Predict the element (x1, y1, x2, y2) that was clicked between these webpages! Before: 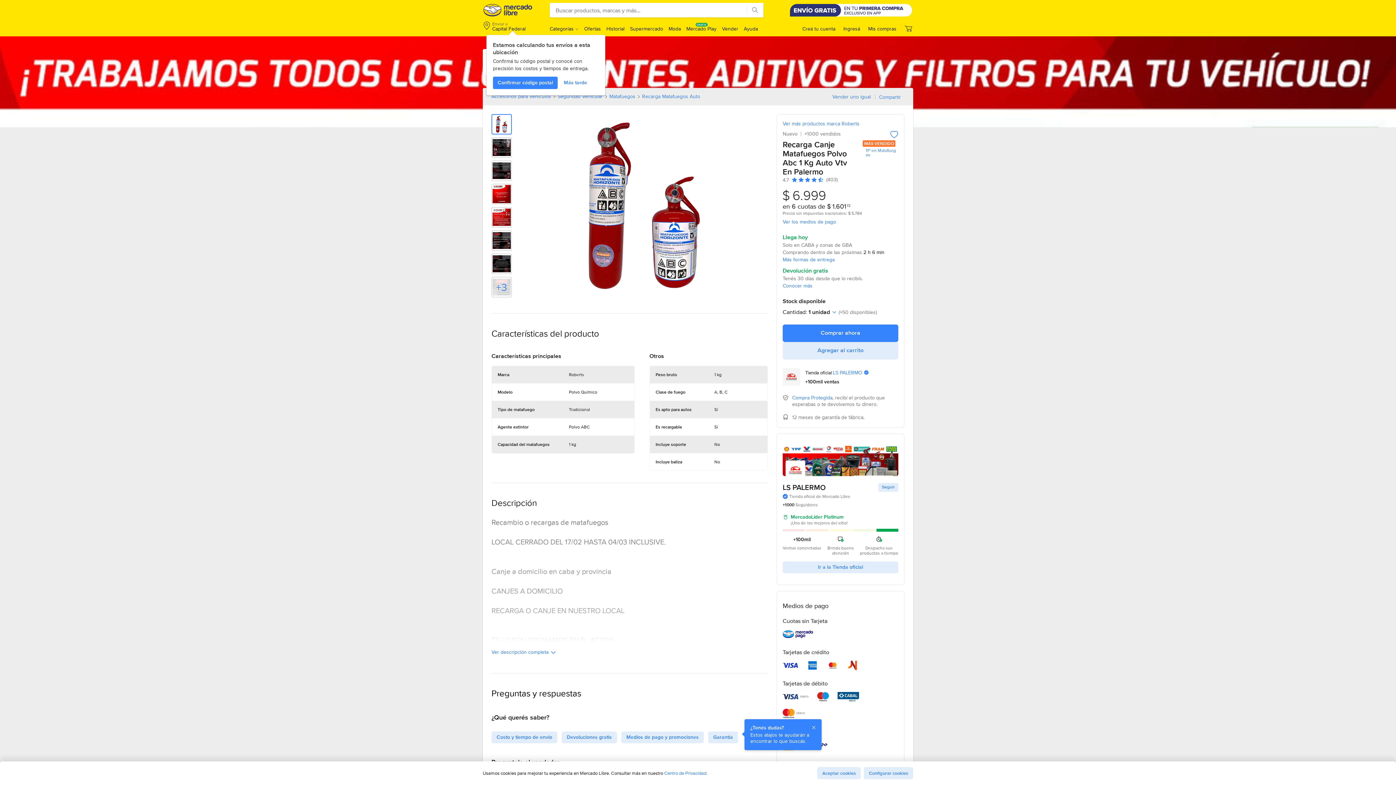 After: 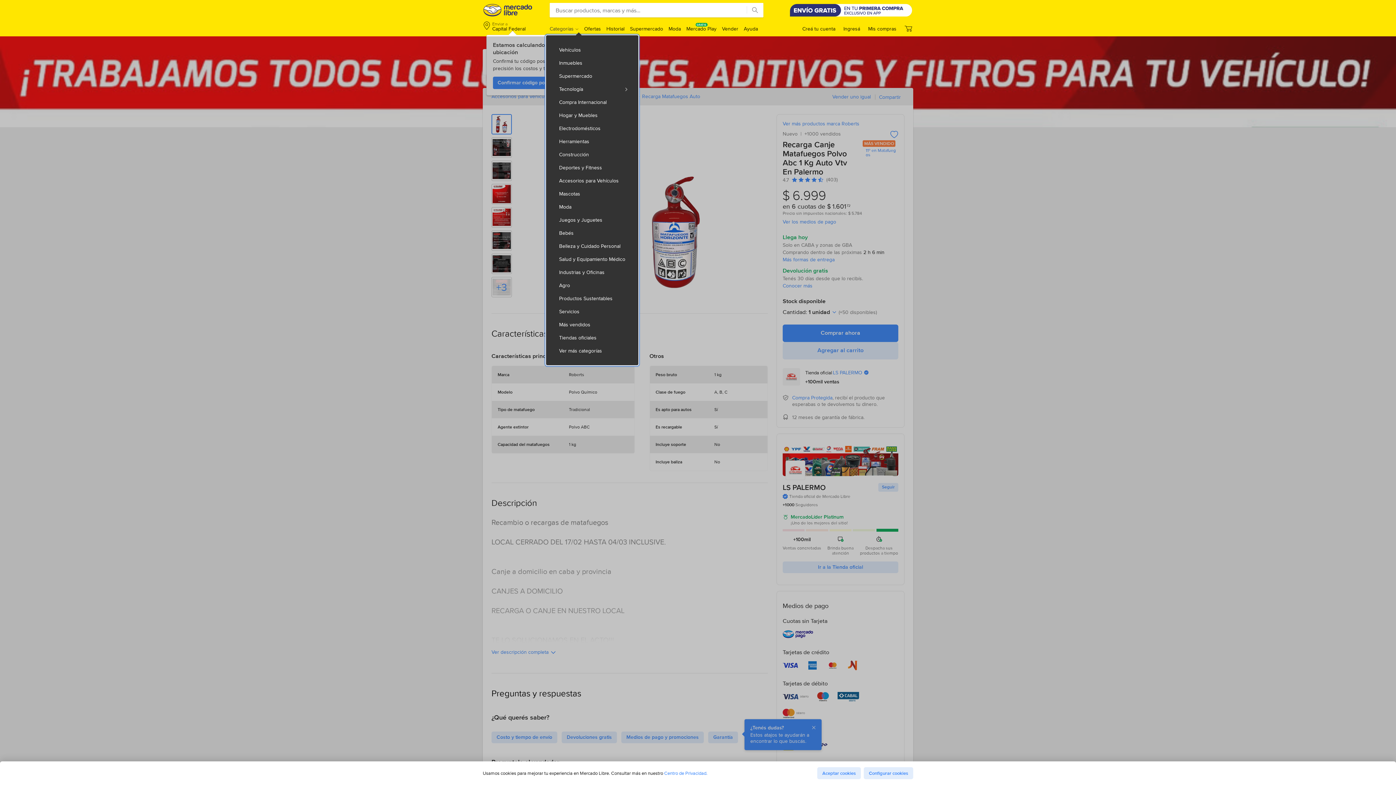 Action: label: Categorías bbox: (549, 25, 578, 32)